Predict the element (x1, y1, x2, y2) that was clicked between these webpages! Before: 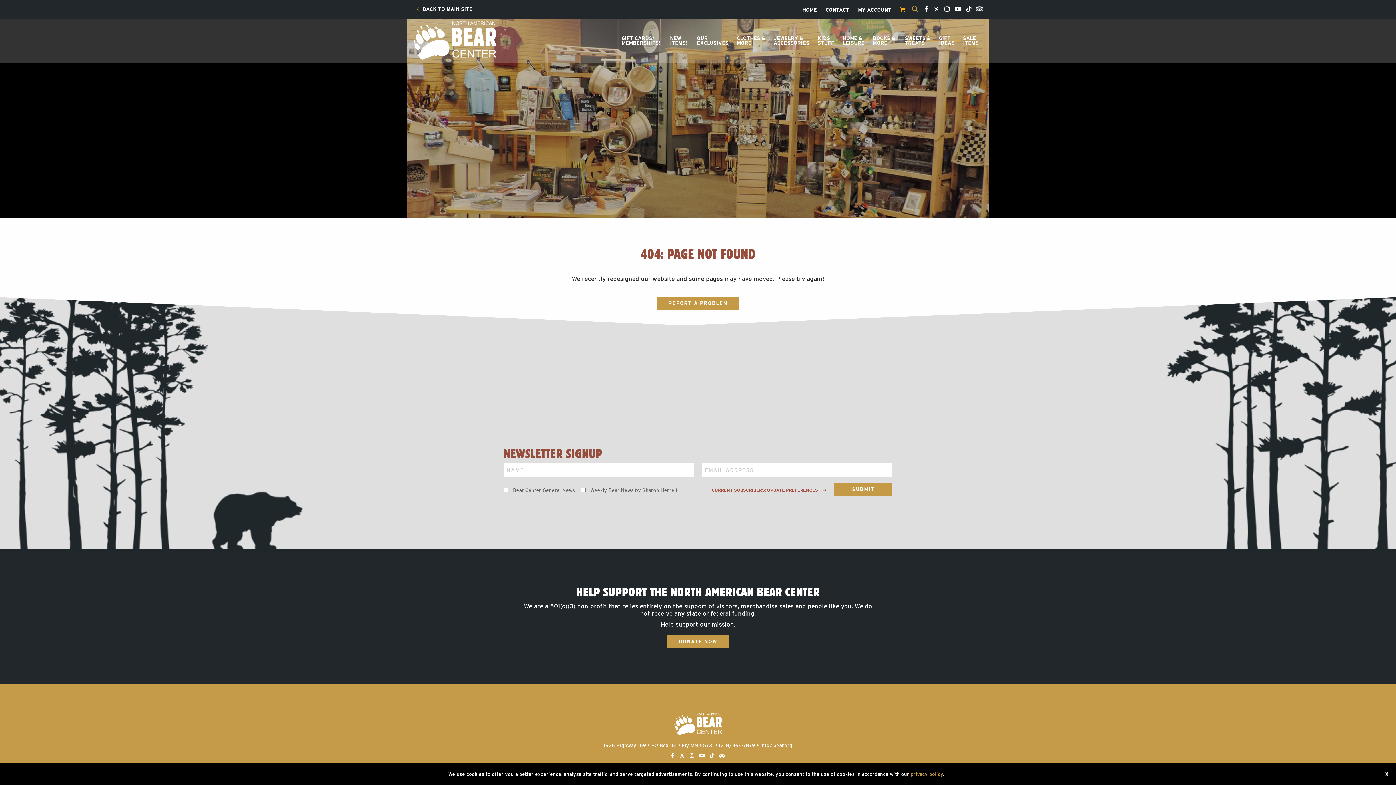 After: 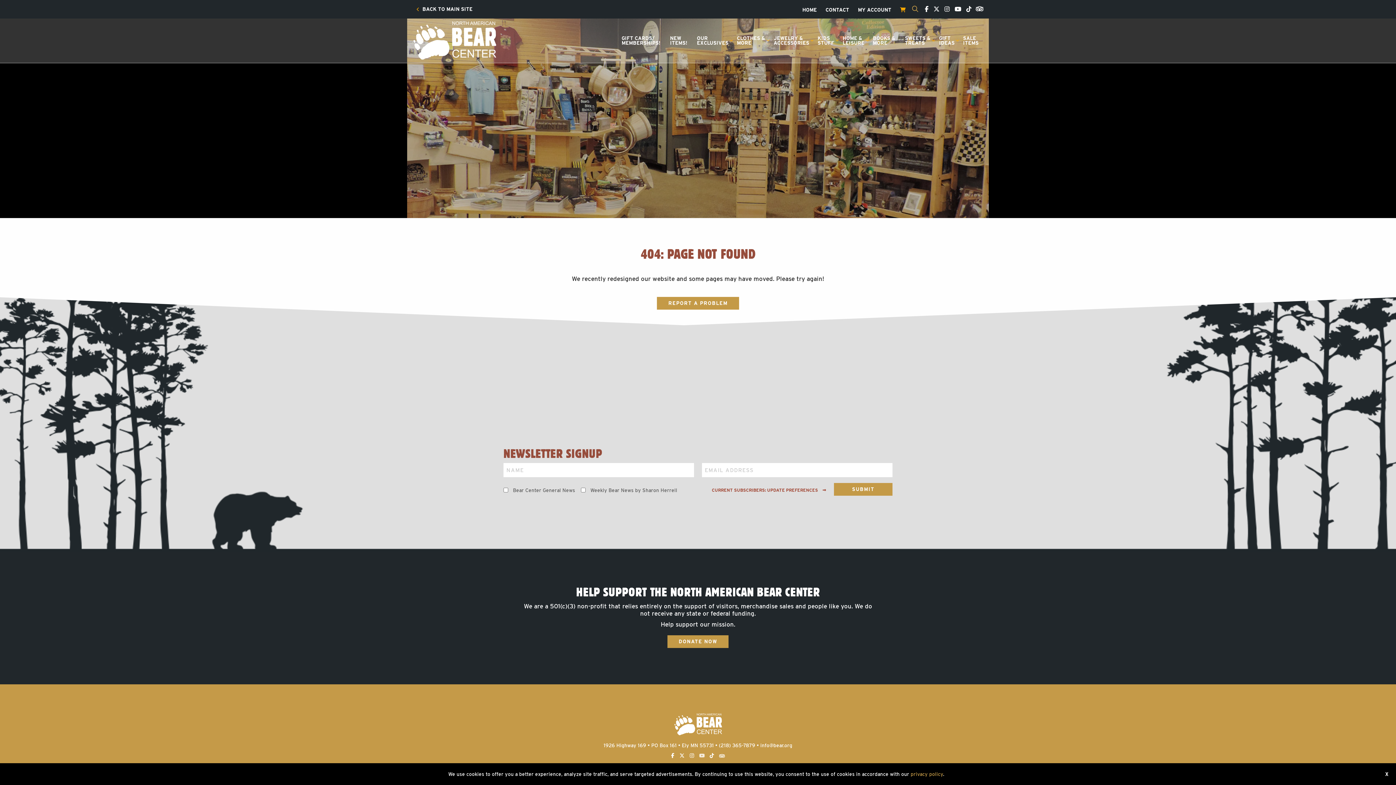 Action: bbox: (699, 753, 704, 758)